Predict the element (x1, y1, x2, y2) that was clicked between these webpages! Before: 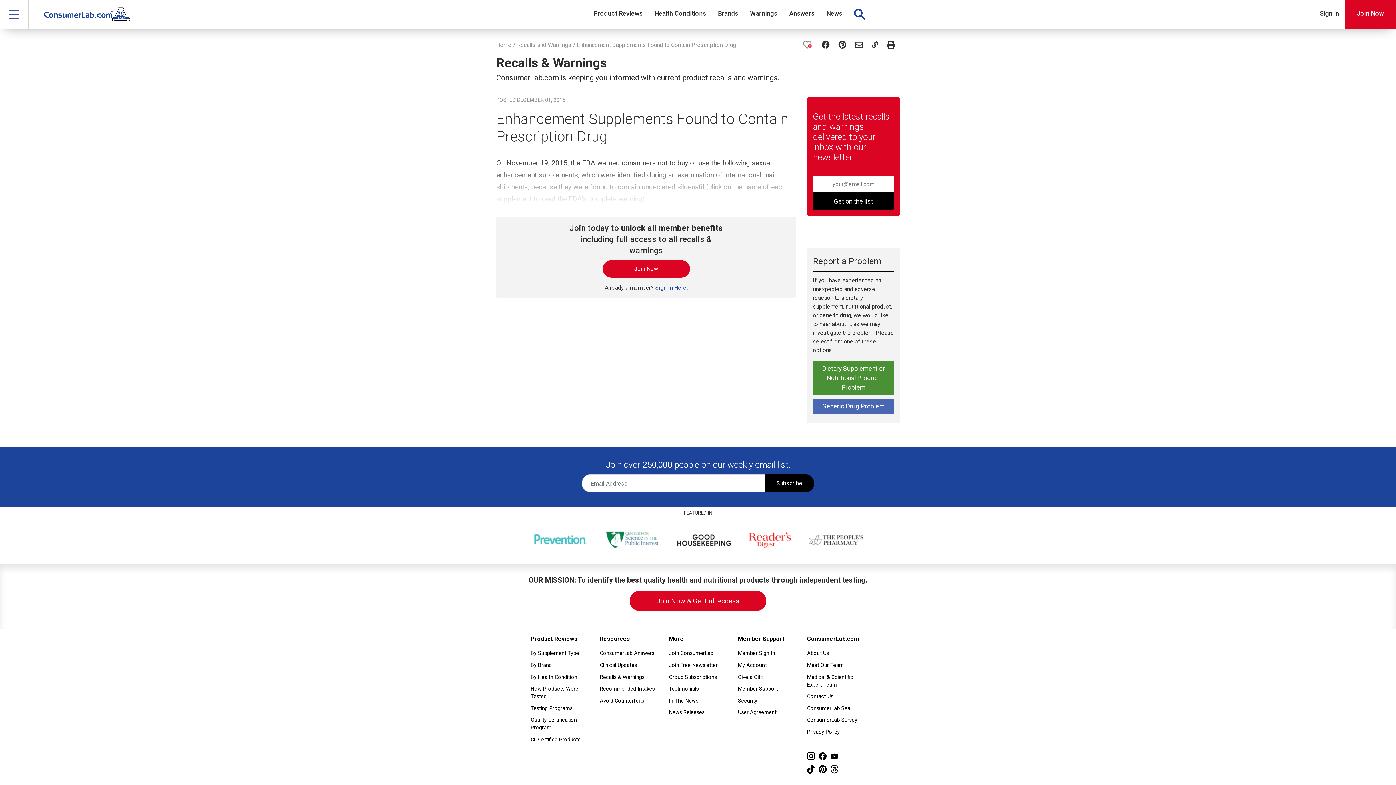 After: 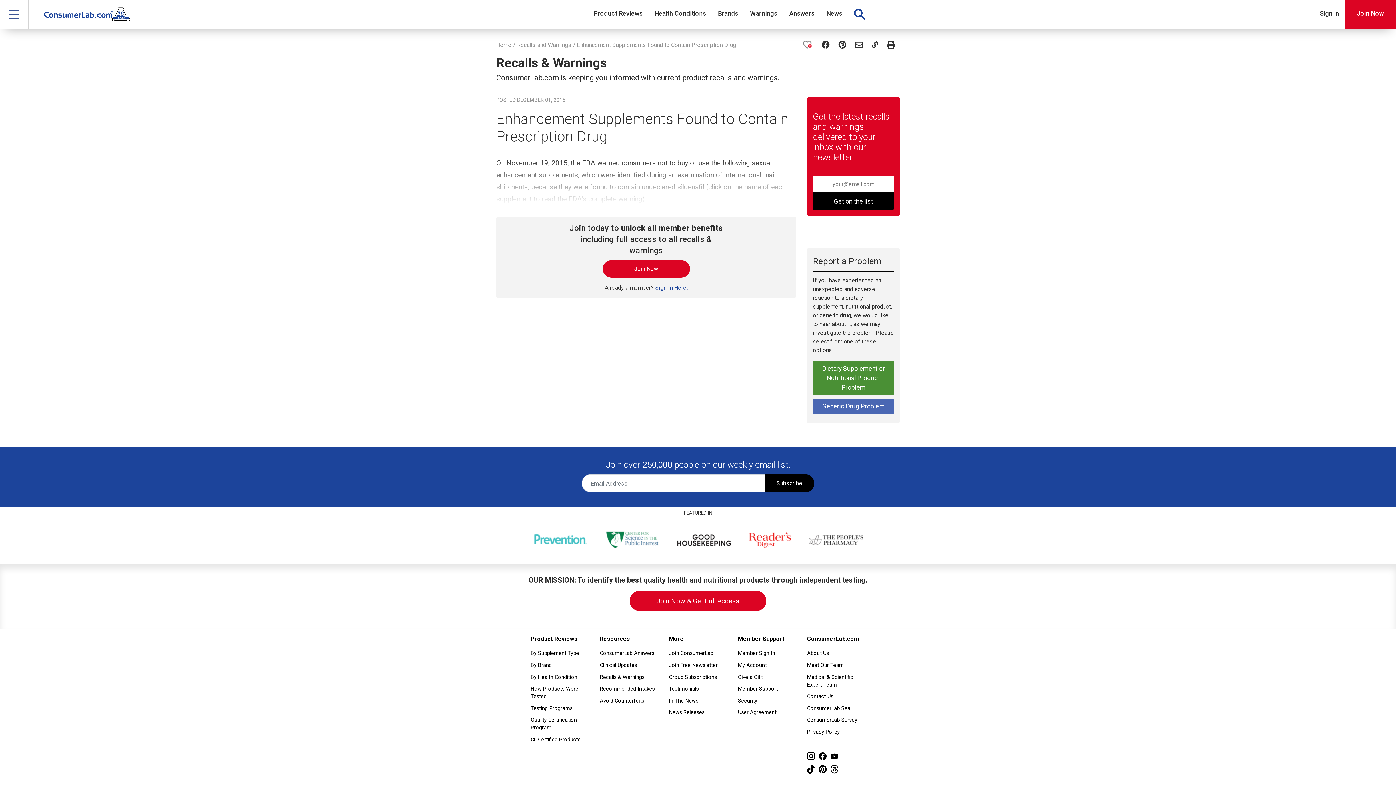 Action: bbox: (830, 750, 838, 761)